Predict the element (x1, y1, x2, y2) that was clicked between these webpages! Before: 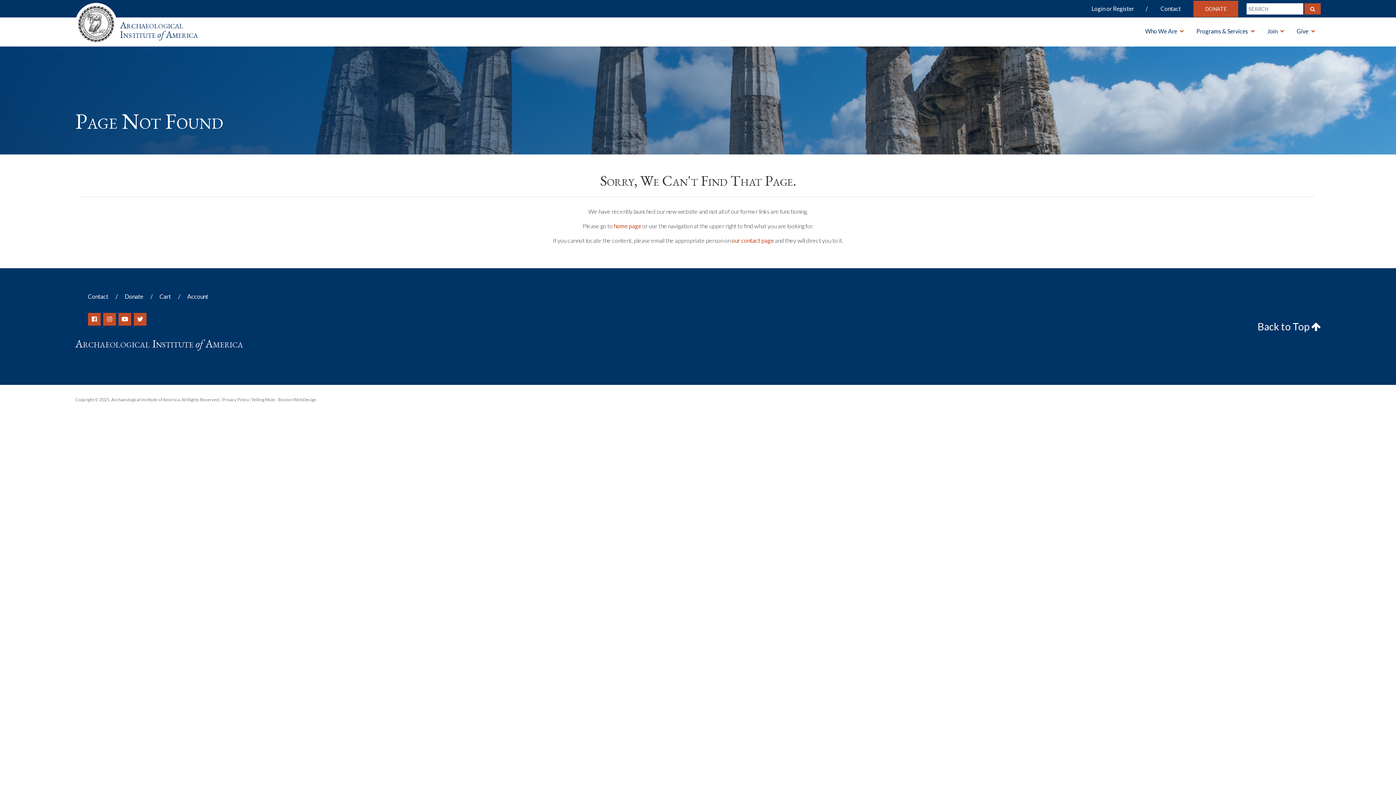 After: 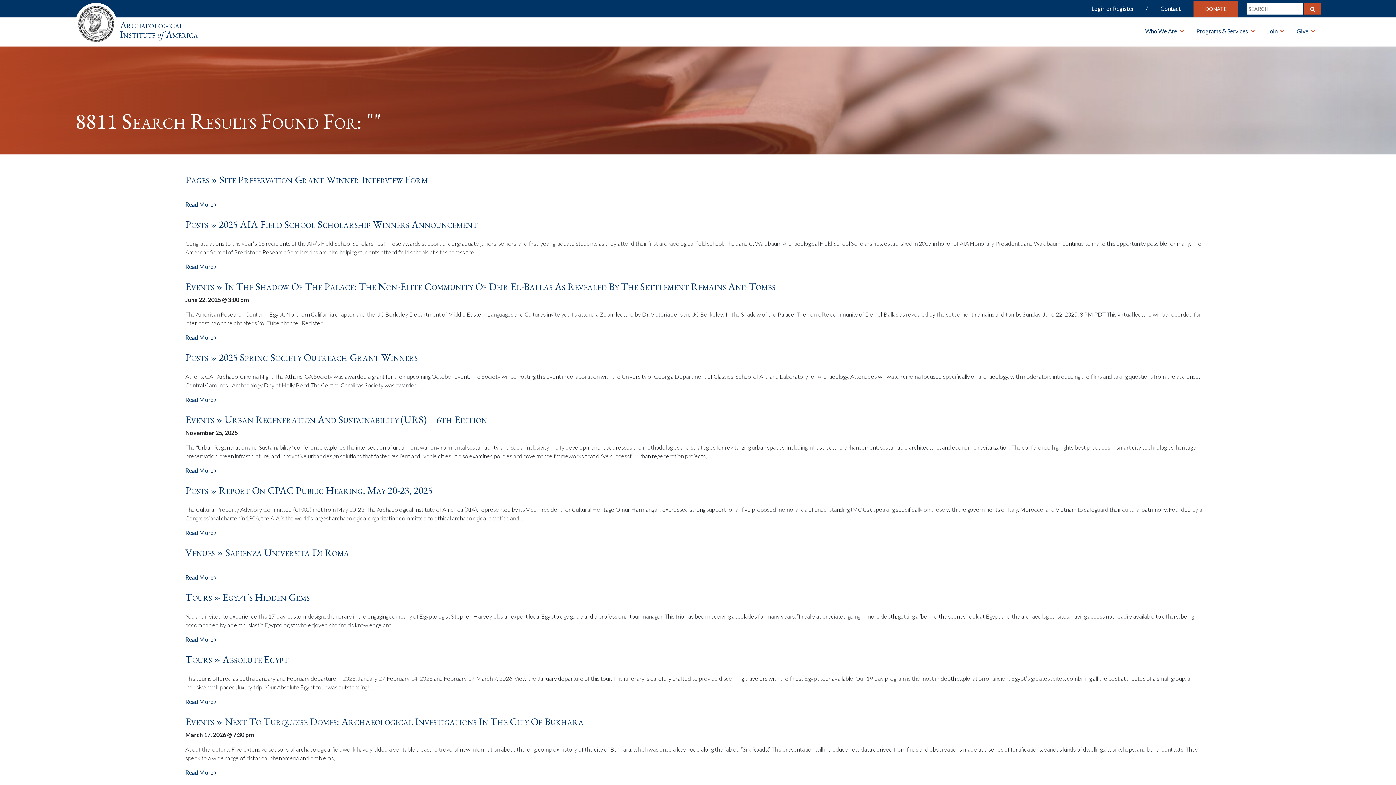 Action: bbox: (1304, 3, 1321, 14)